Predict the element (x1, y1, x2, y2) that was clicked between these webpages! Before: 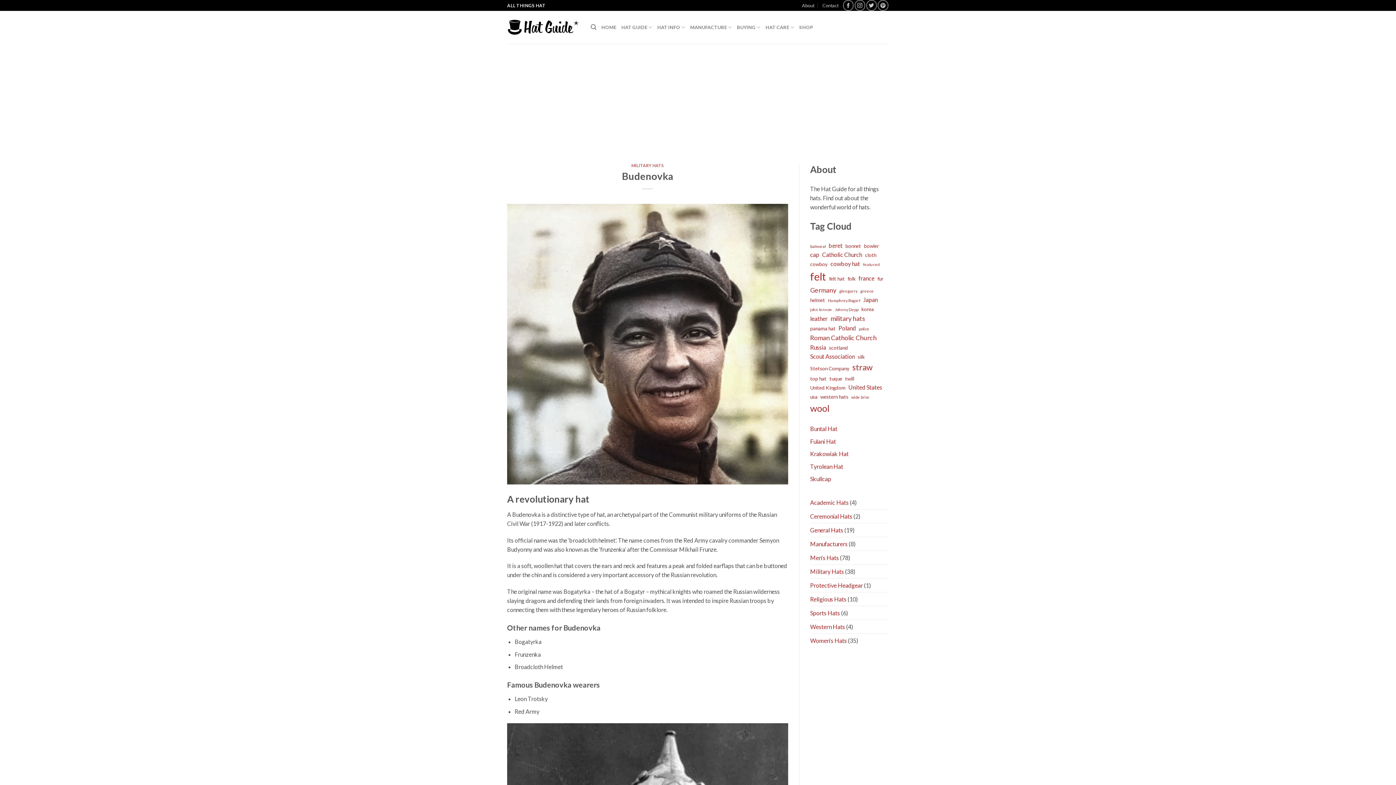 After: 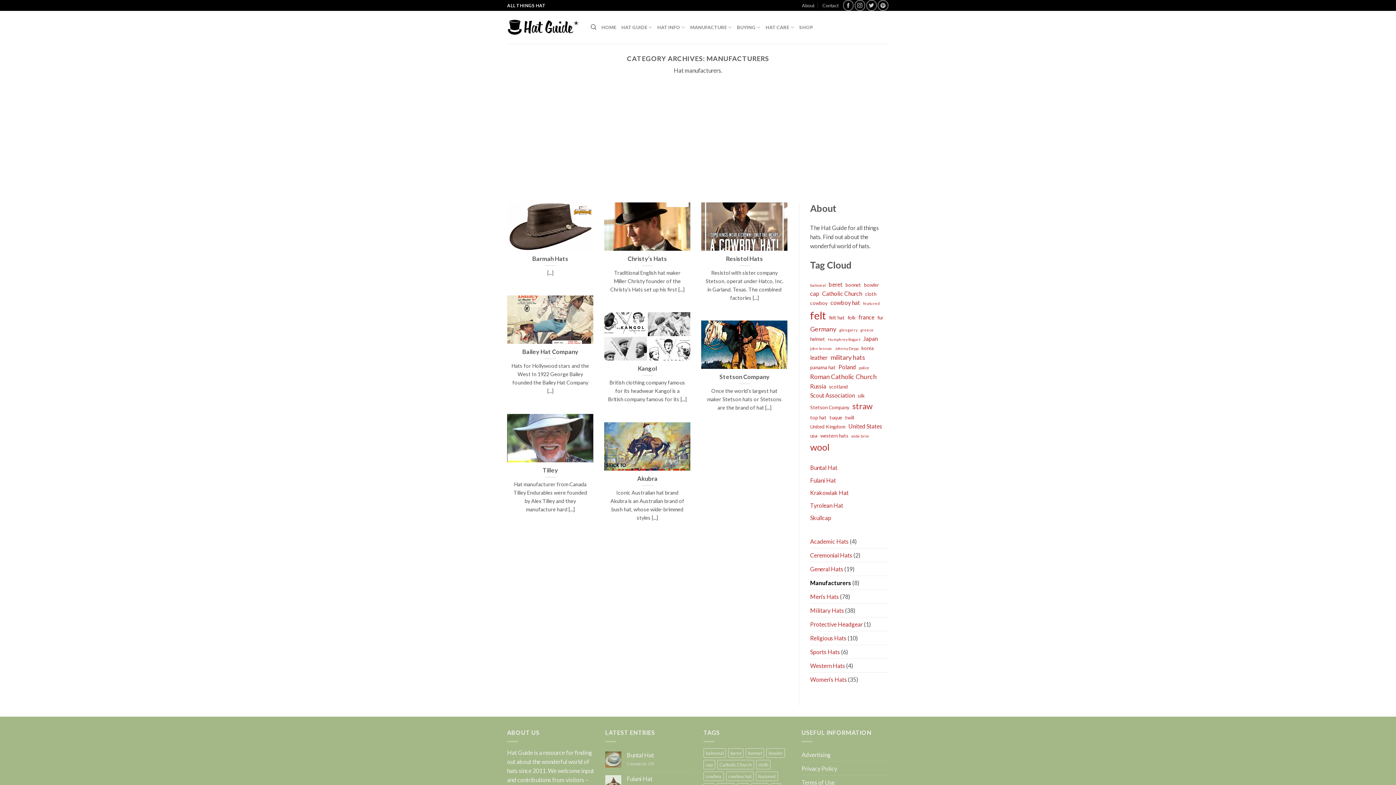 Action: bbox: (810, 537, 847, 550) label: Manufacturers